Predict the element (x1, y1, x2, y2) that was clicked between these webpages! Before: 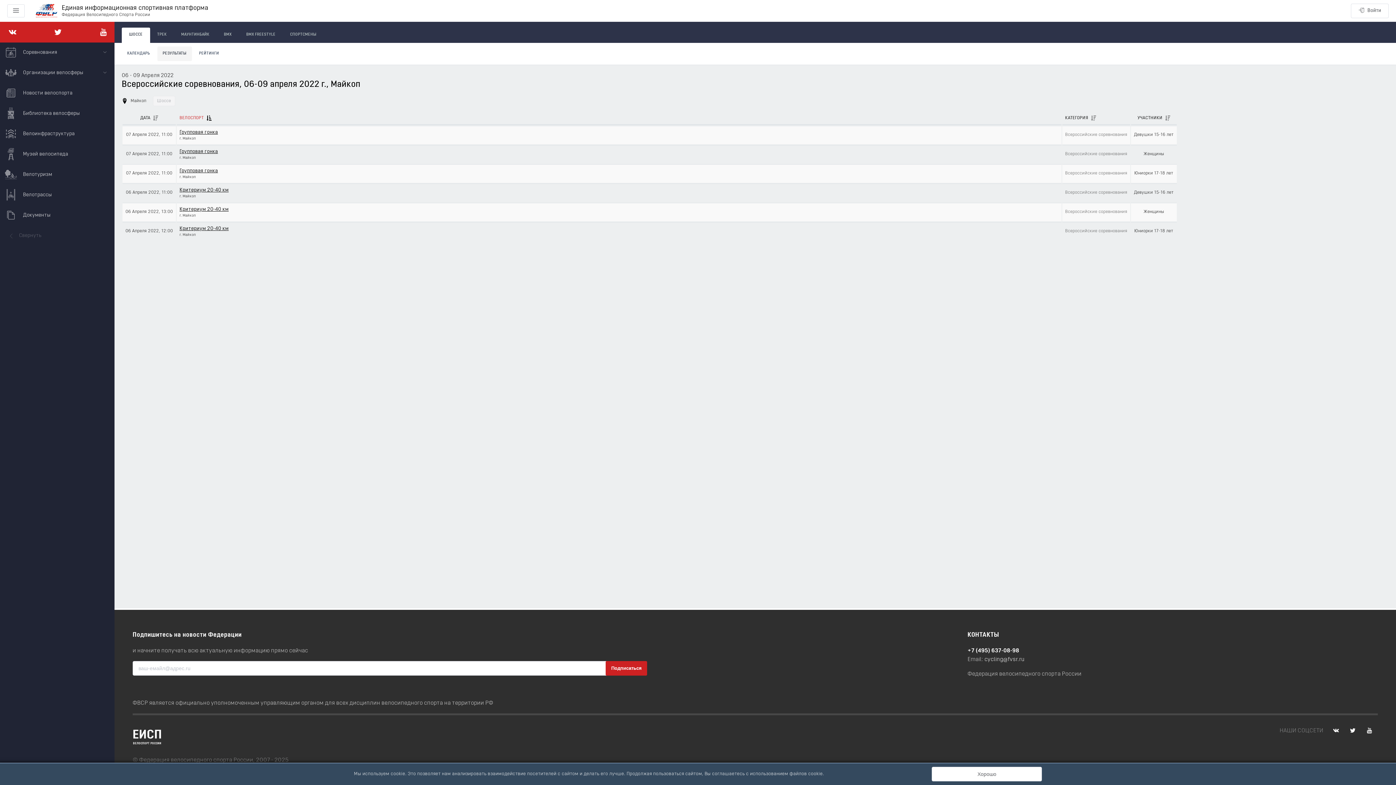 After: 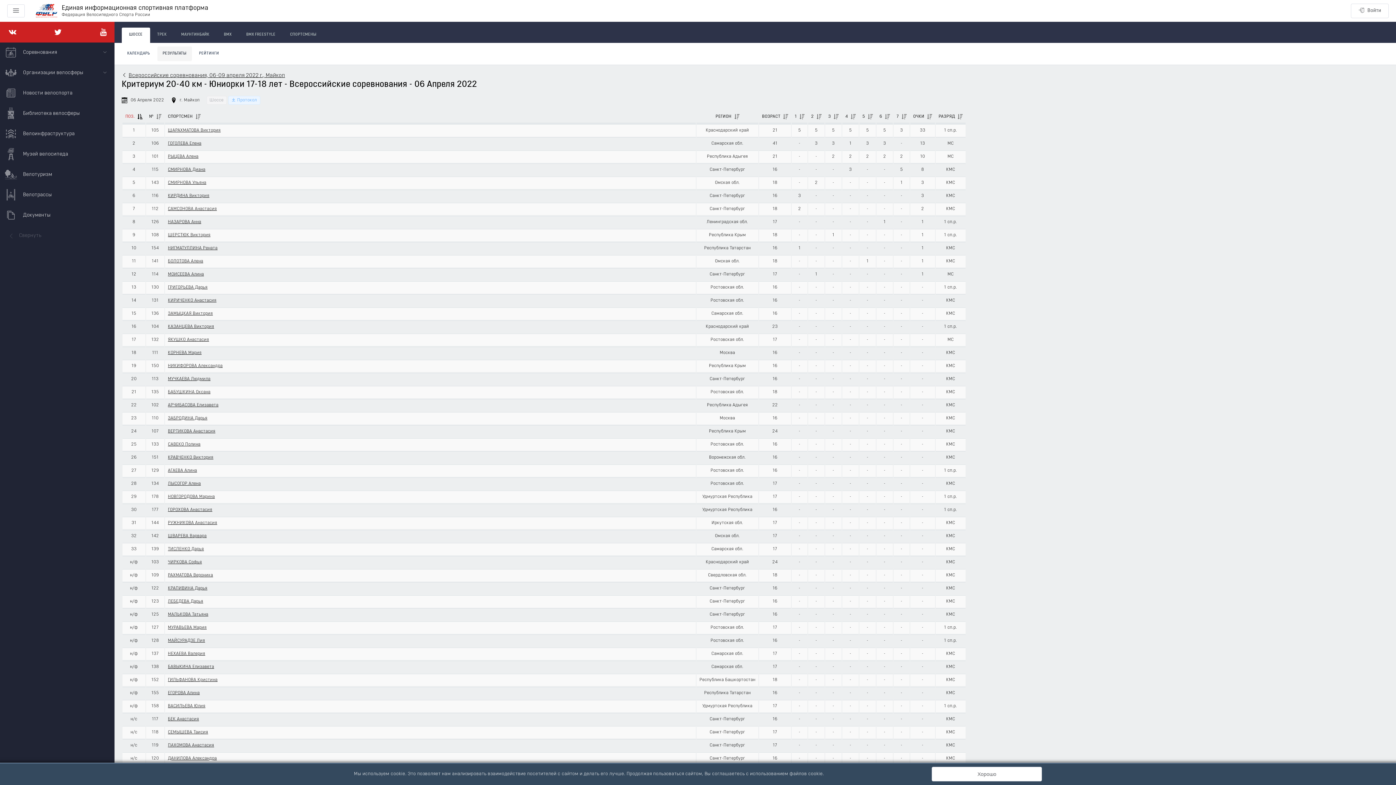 Action: label: Критериум 20-40 км bbox: (179, 226, 228, 231)